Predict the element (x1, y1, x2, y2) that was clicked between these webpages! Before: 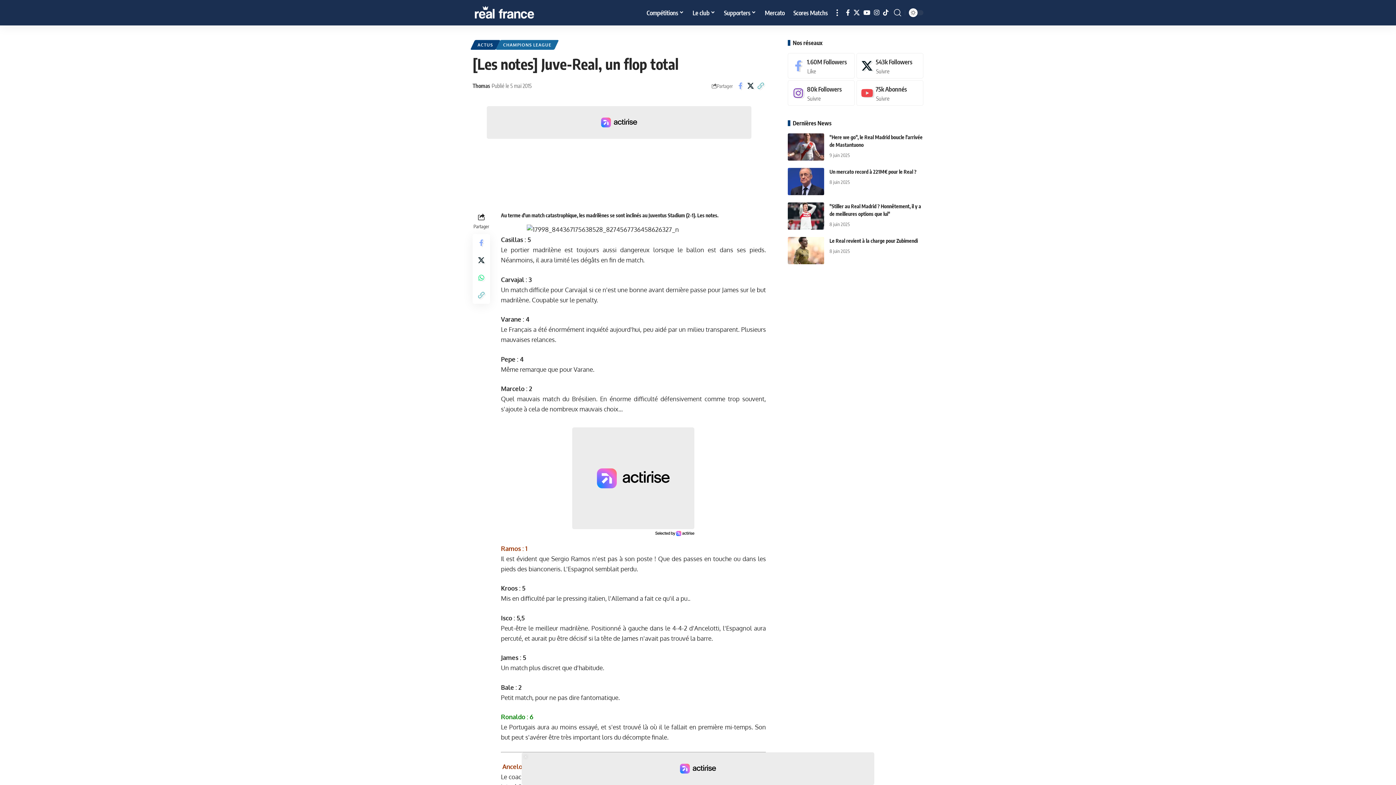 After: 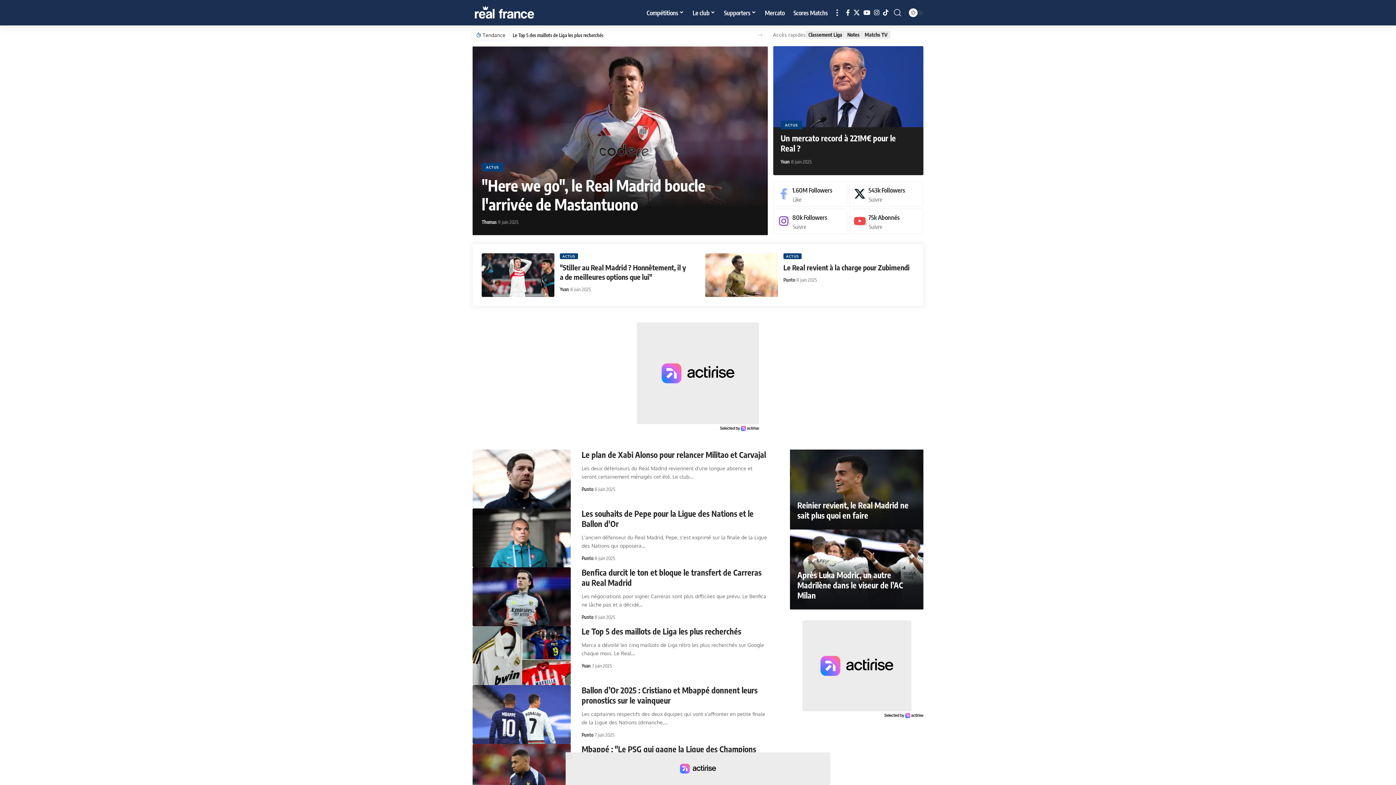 Action: bbox: (472, 0, 567, 25)